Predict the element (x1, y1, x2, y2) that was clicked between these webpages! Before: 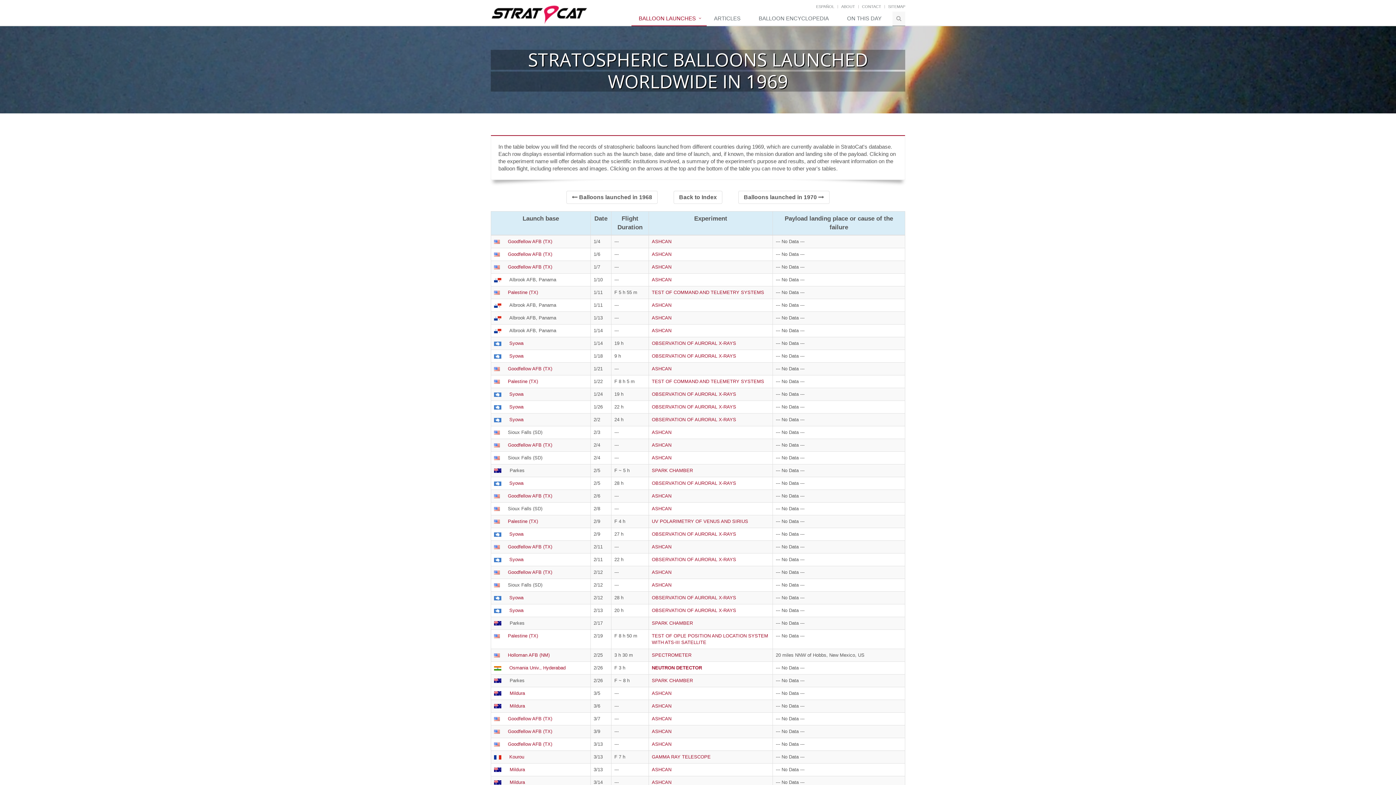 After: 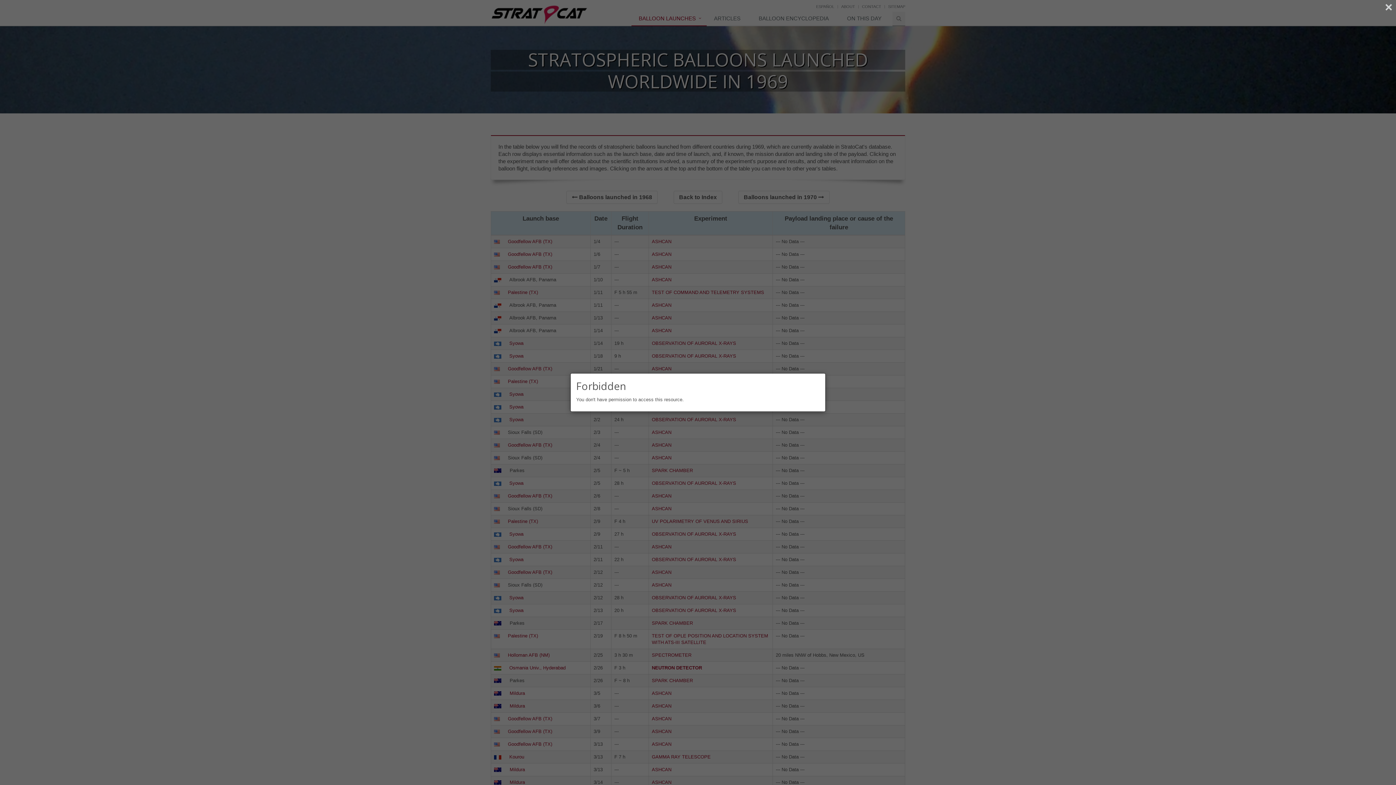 Action: label: ASHCAN bbox: (652, 716, 671, 721)